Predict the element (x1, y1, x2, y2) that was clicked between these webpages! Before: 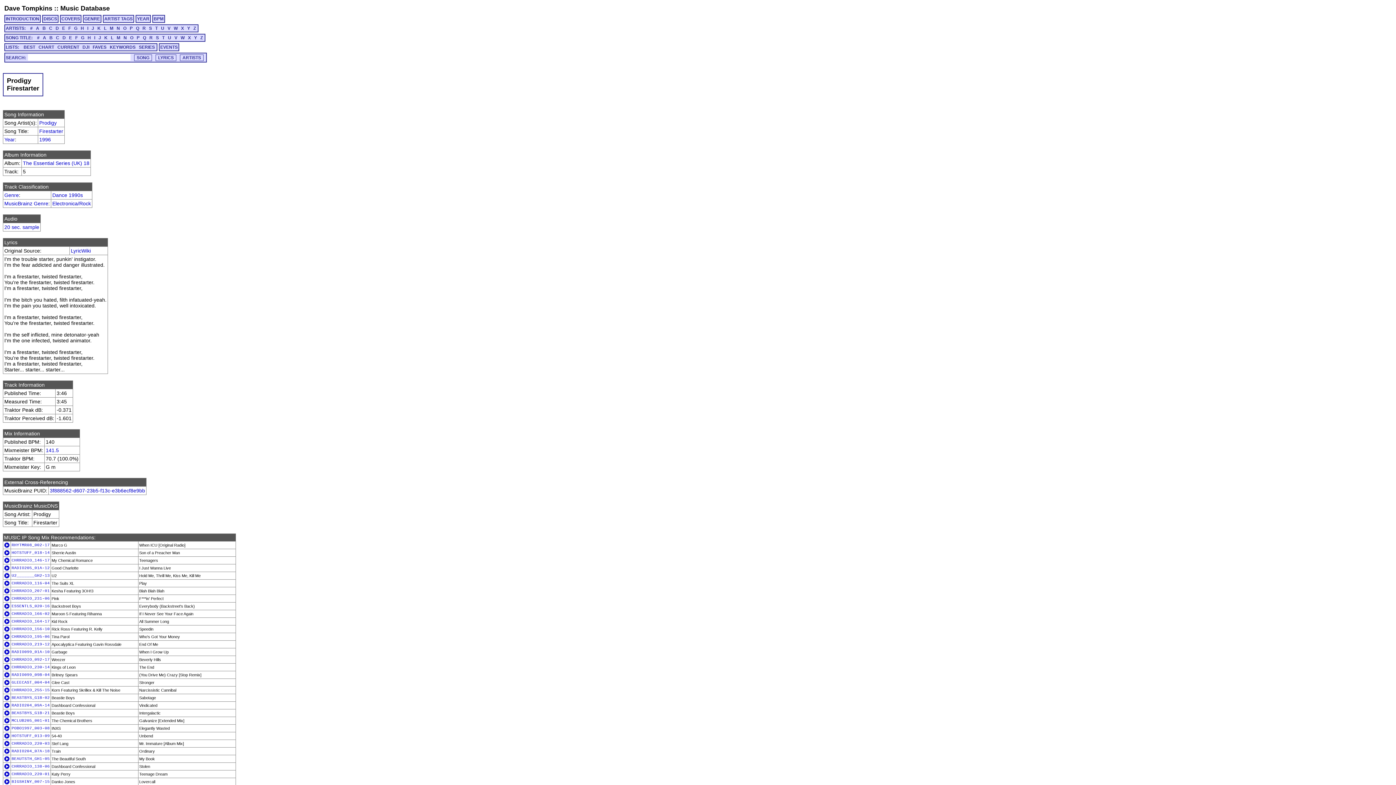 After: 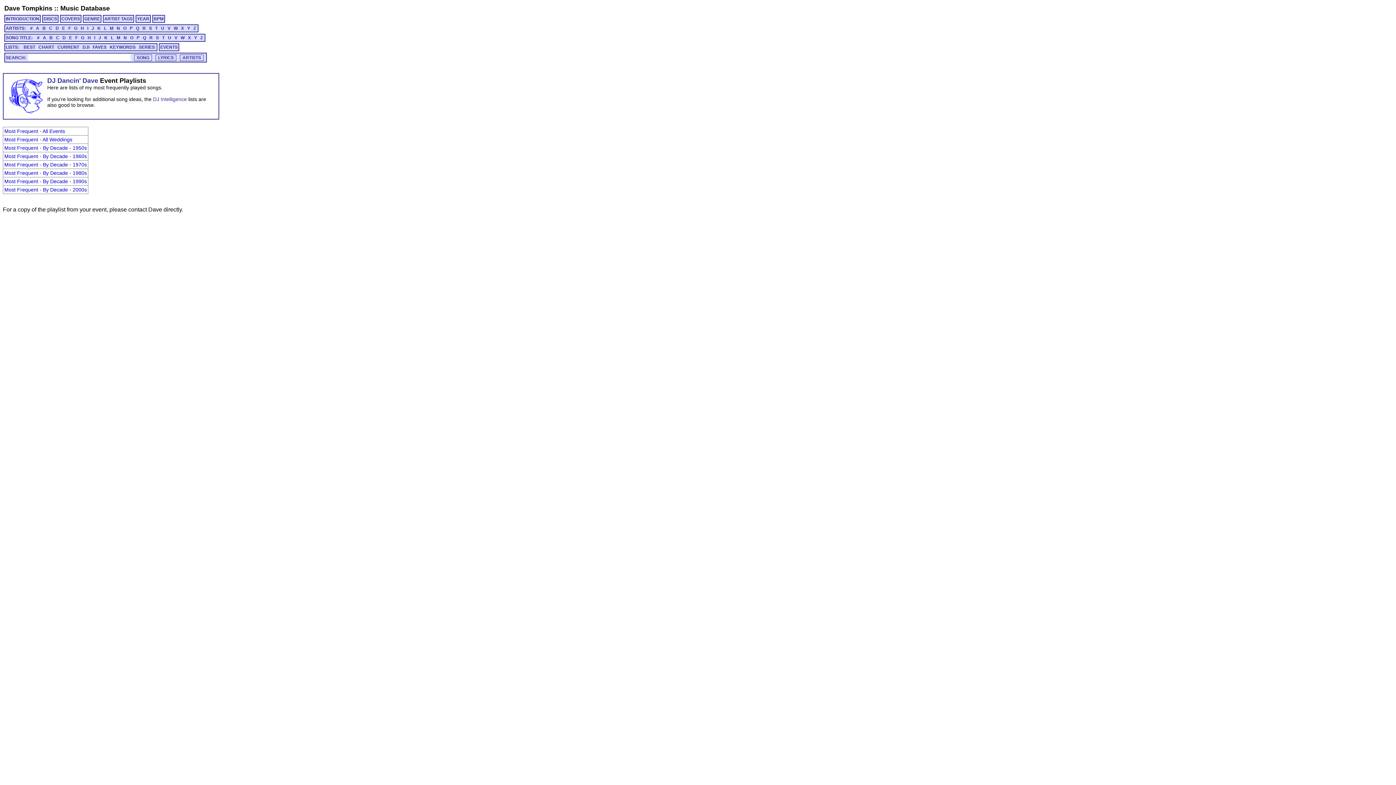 Action: label: EVENTS bbox: (158, 43, 179, 51)